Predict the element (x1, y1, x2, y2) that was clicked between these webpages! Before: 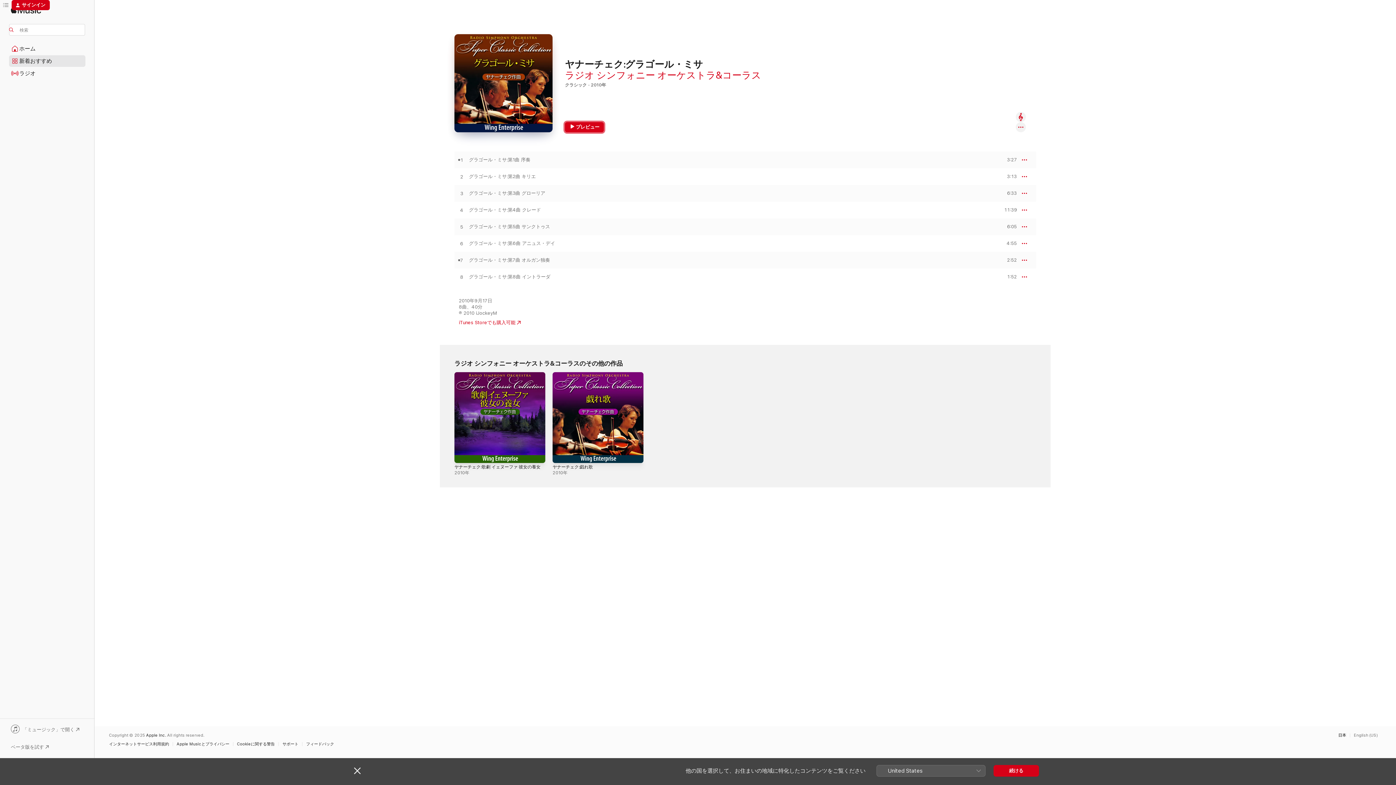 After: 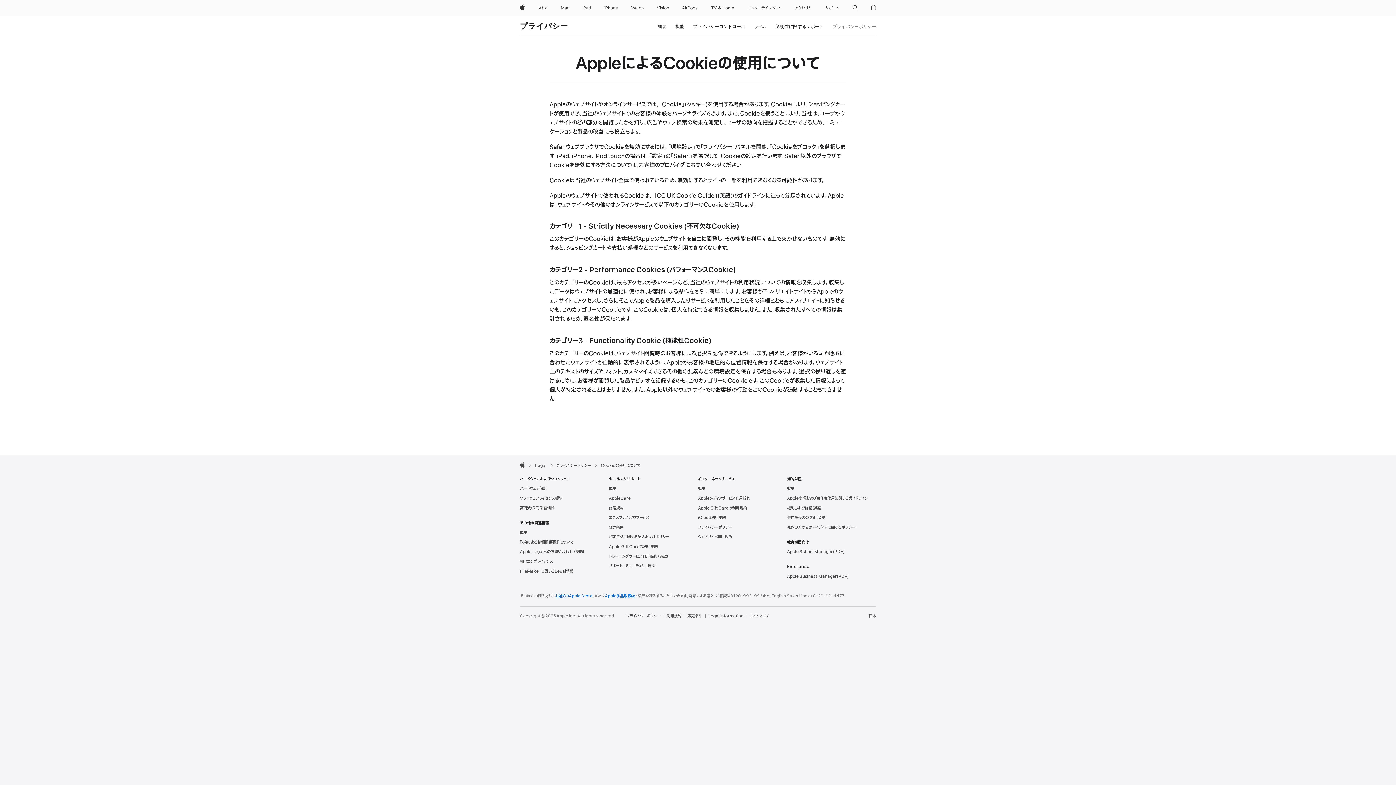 Action: label: Cookieに関する警告 bbox: (237, 742, 278, 746)